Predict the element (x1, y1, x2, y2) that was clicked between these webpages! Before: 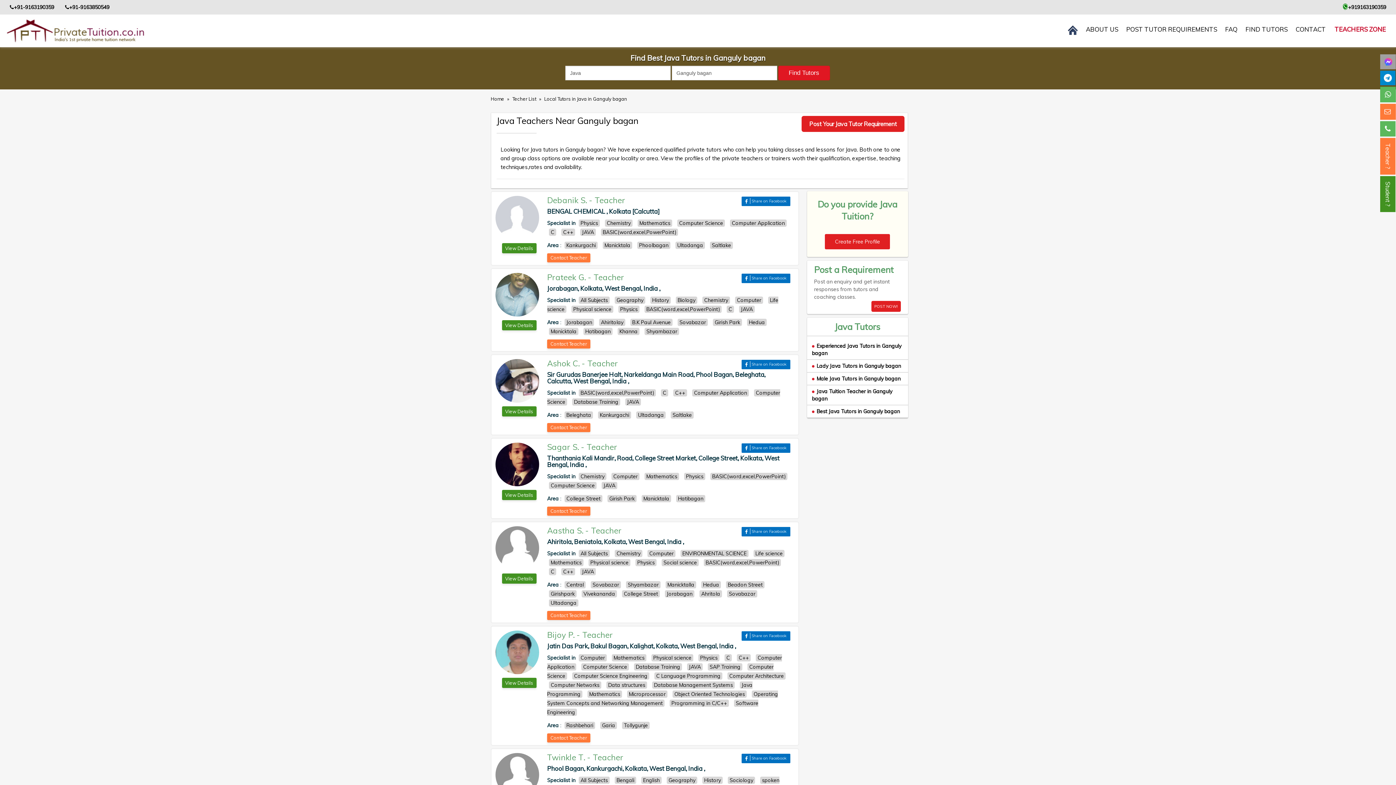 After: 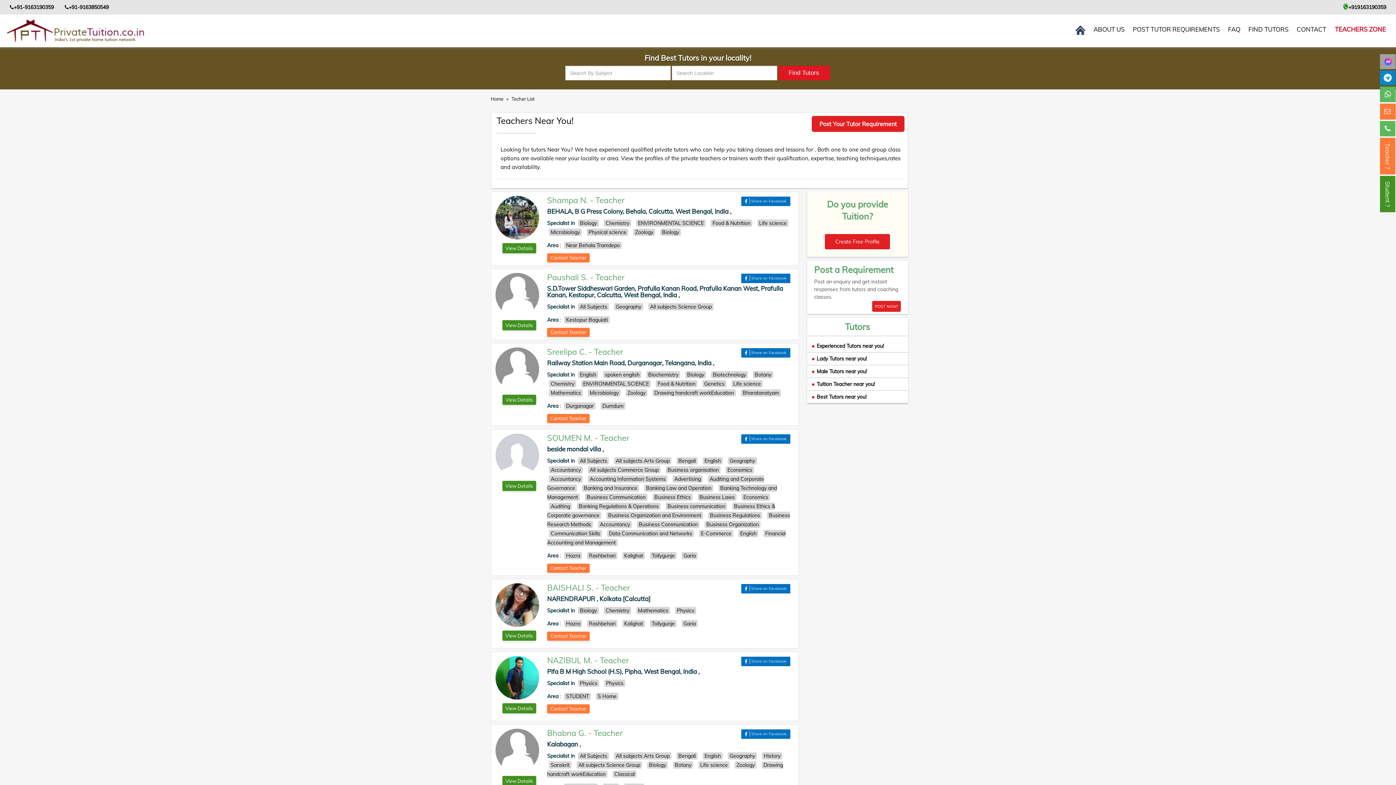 Action: bbox: (512, 96, 537, 101) label: Techer List 